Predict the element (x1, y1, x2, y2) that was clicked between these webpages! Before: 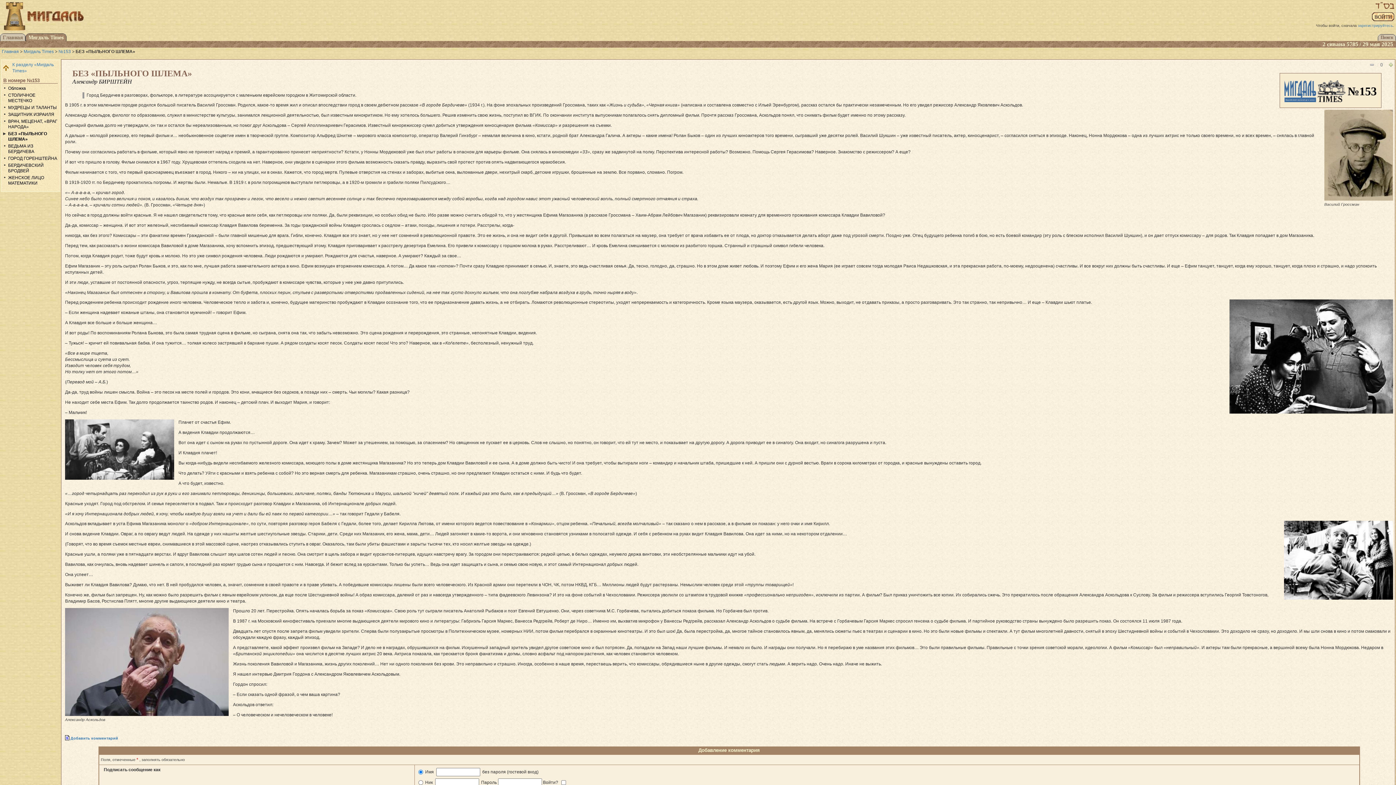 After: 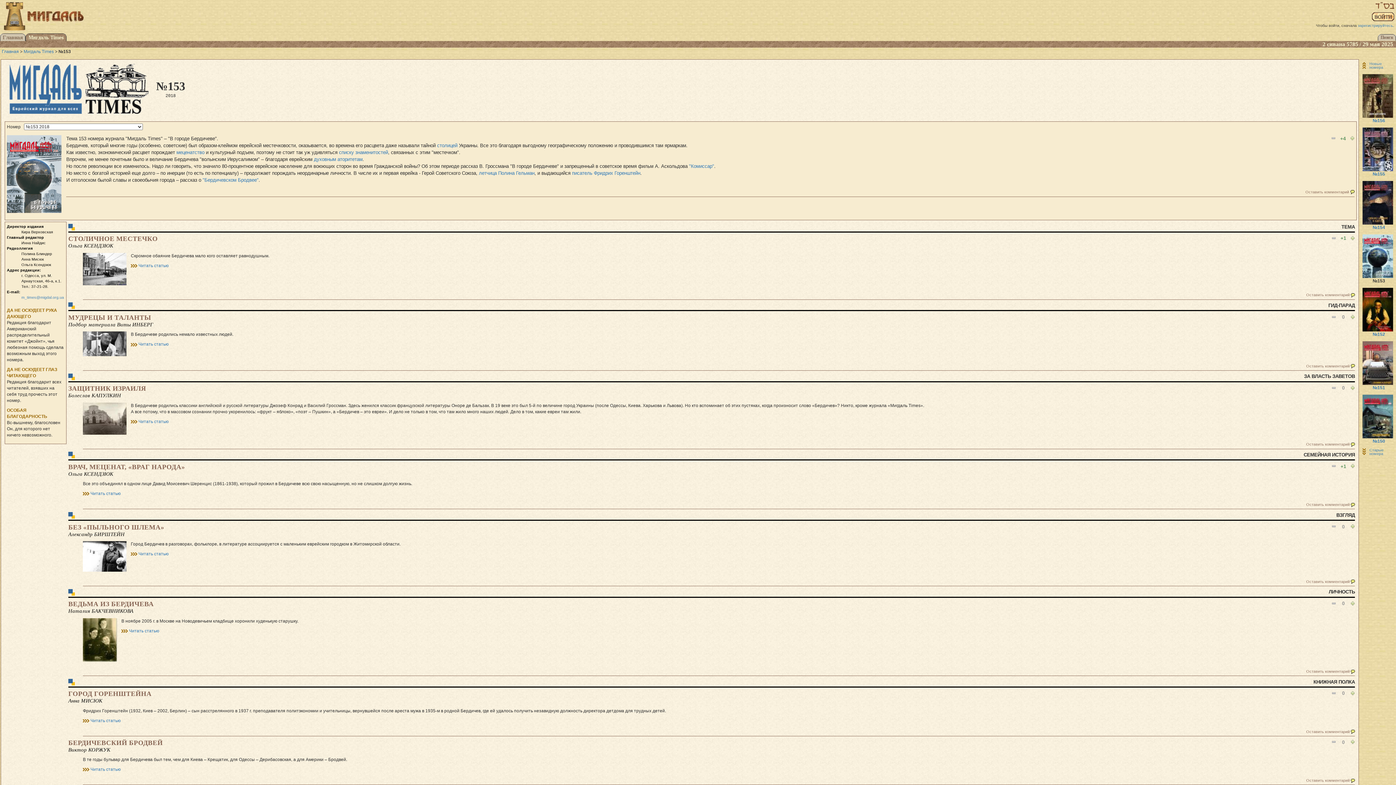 Action: bbox: (58, 49, 70, 54) label: №153